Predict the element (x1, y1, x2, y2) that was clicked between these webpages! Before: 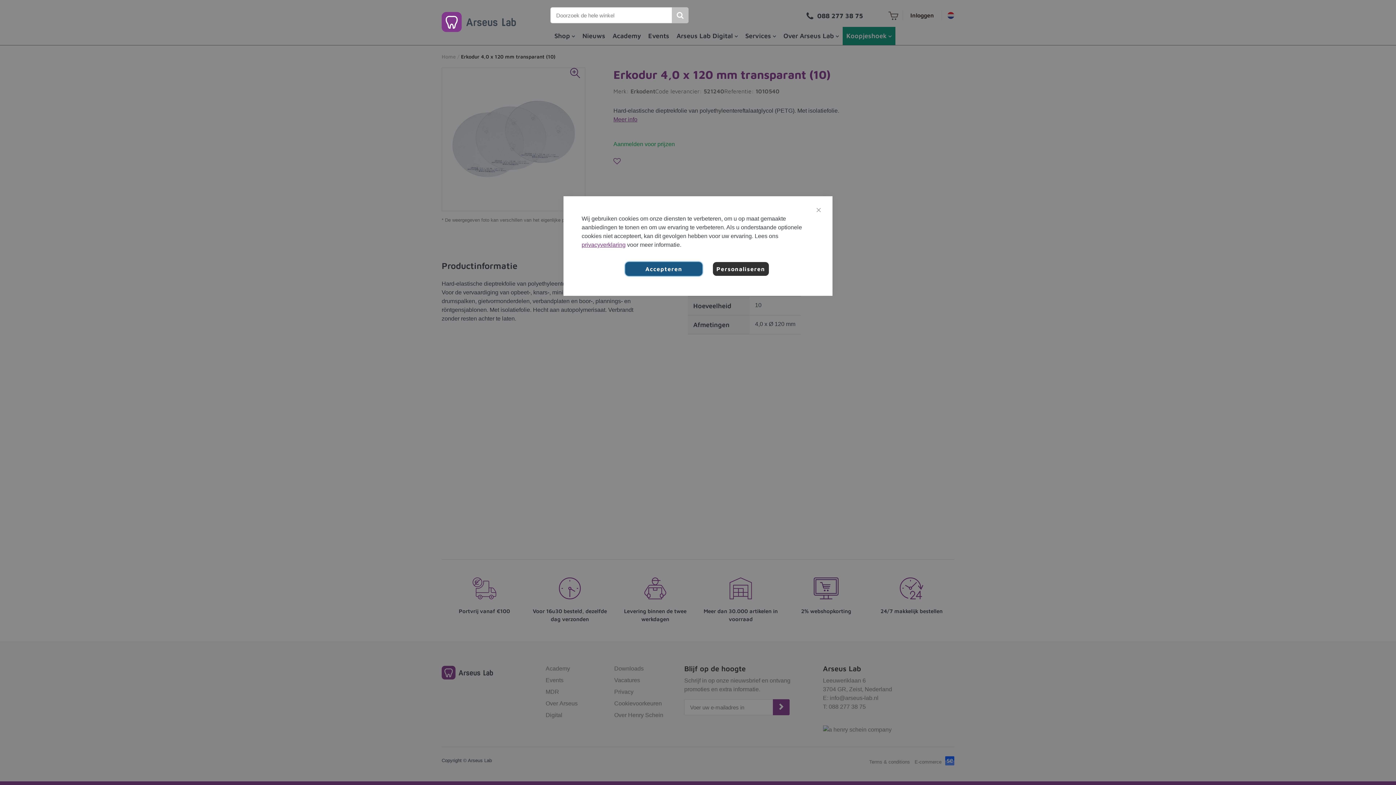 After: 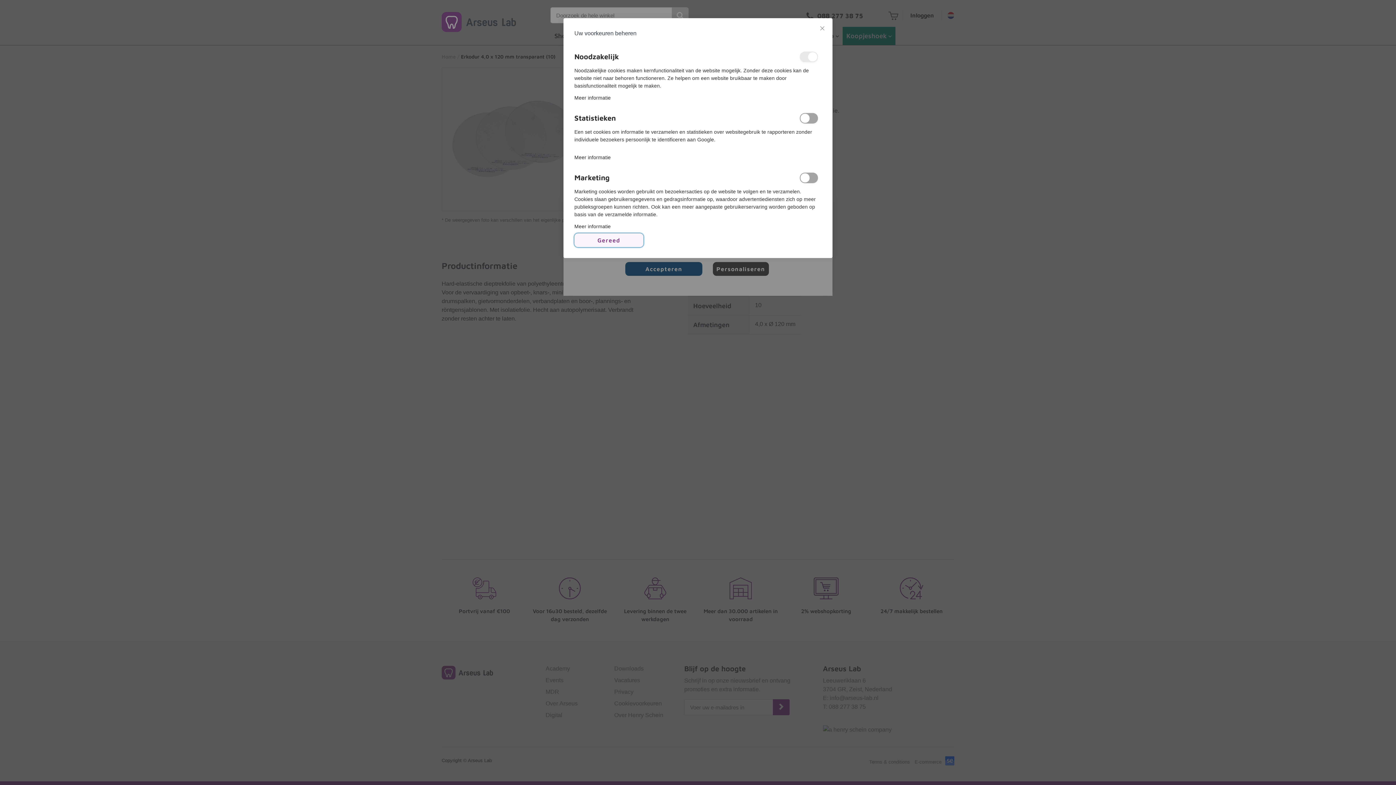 Action: bbox: (712, 262, 768, 276) label: Personaliseren